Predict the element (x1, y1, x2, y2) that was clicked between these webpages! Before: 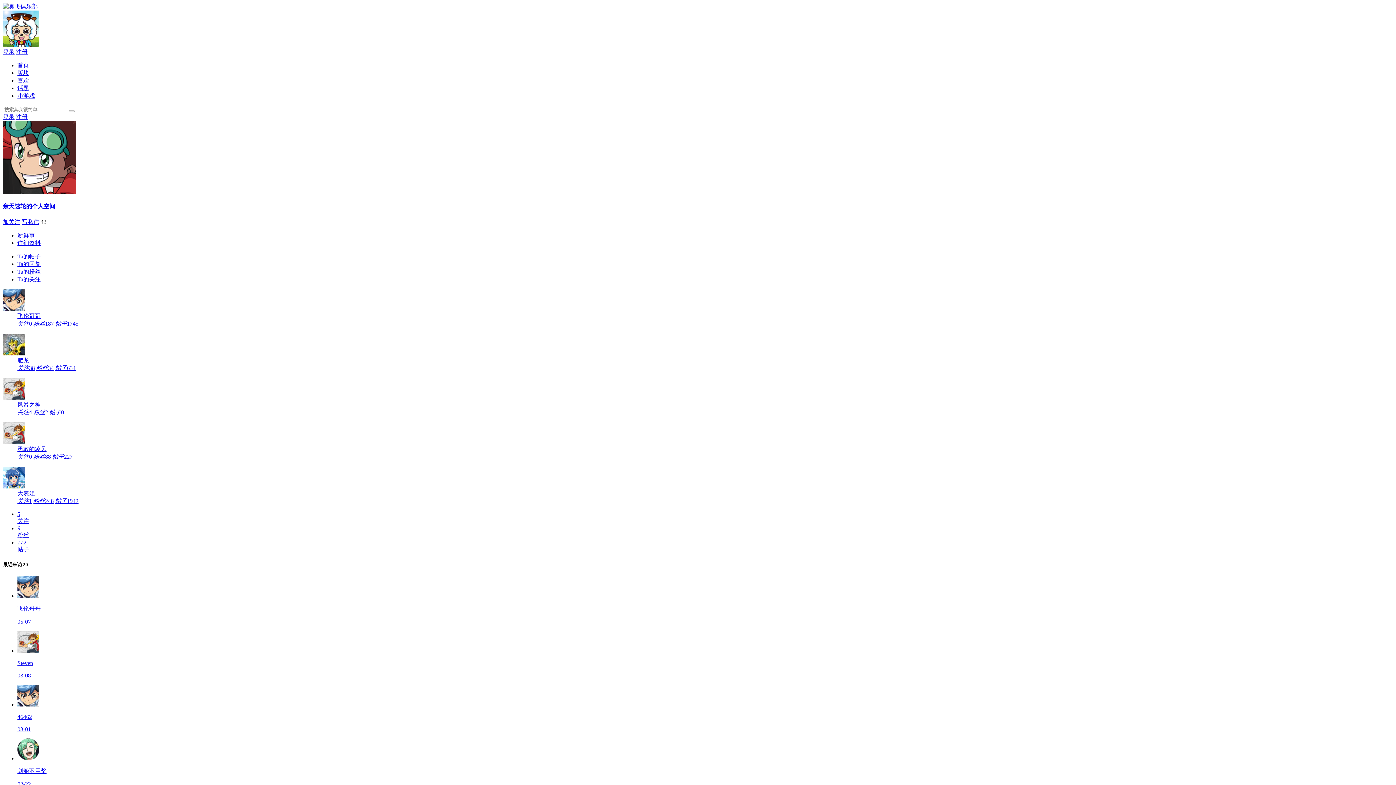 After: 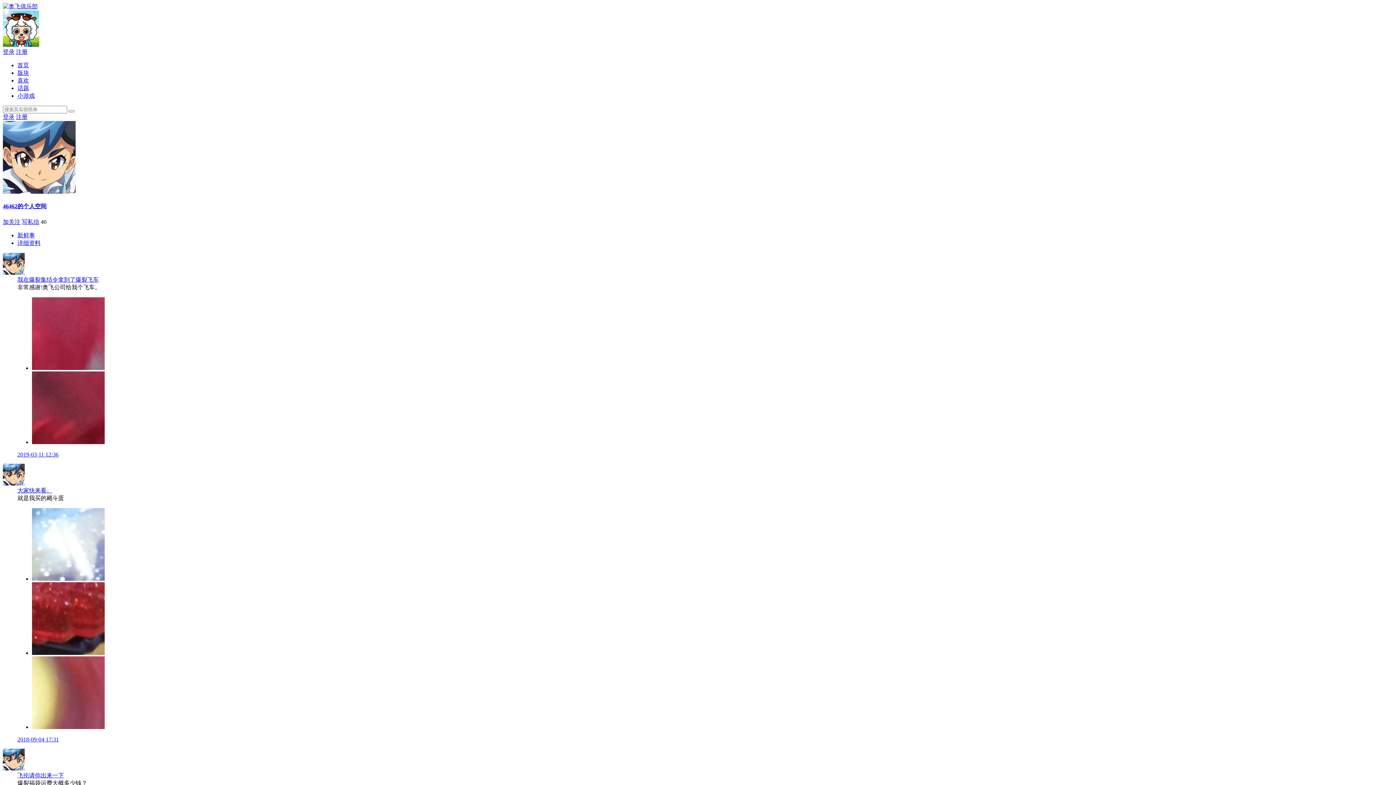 Action: bbox: (17, 701, 1393, 733) label: 46462

03-01